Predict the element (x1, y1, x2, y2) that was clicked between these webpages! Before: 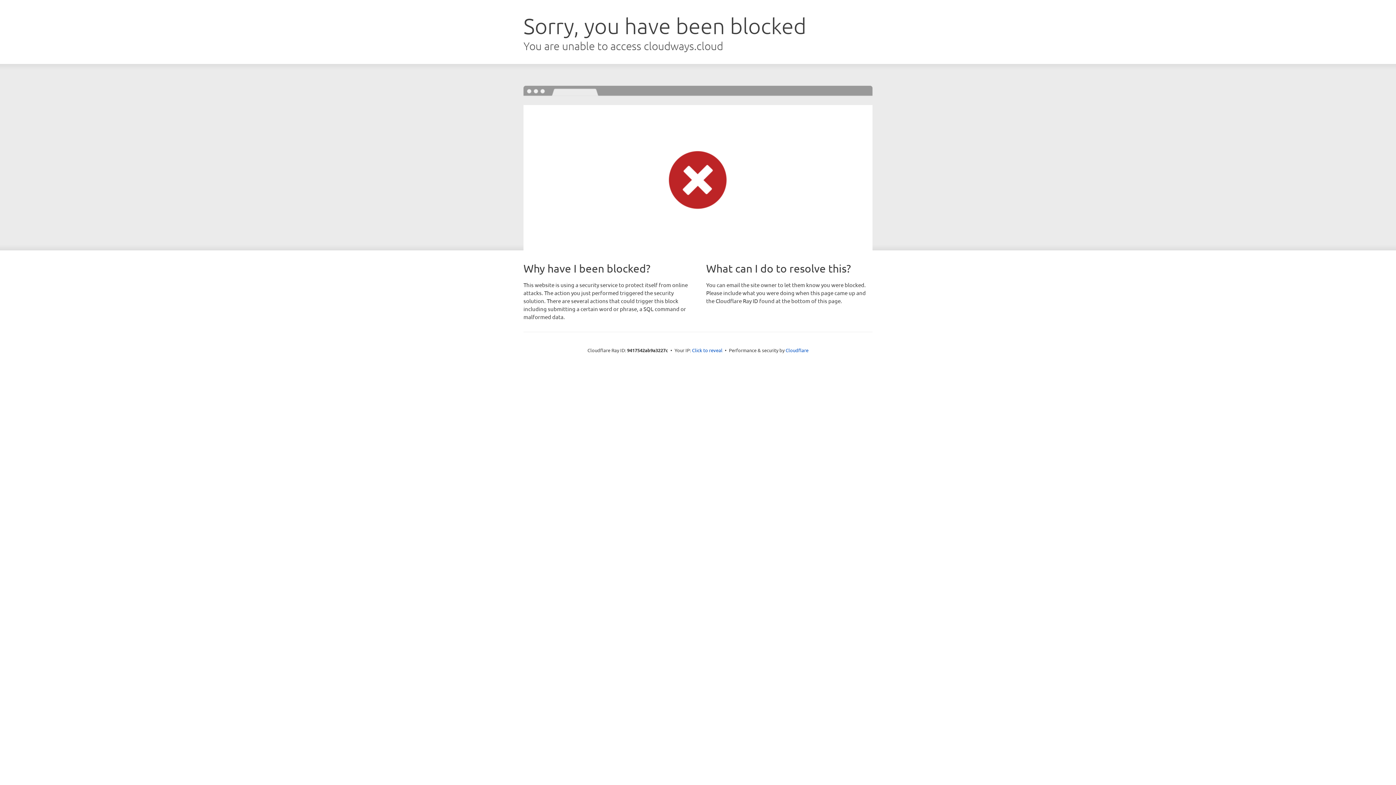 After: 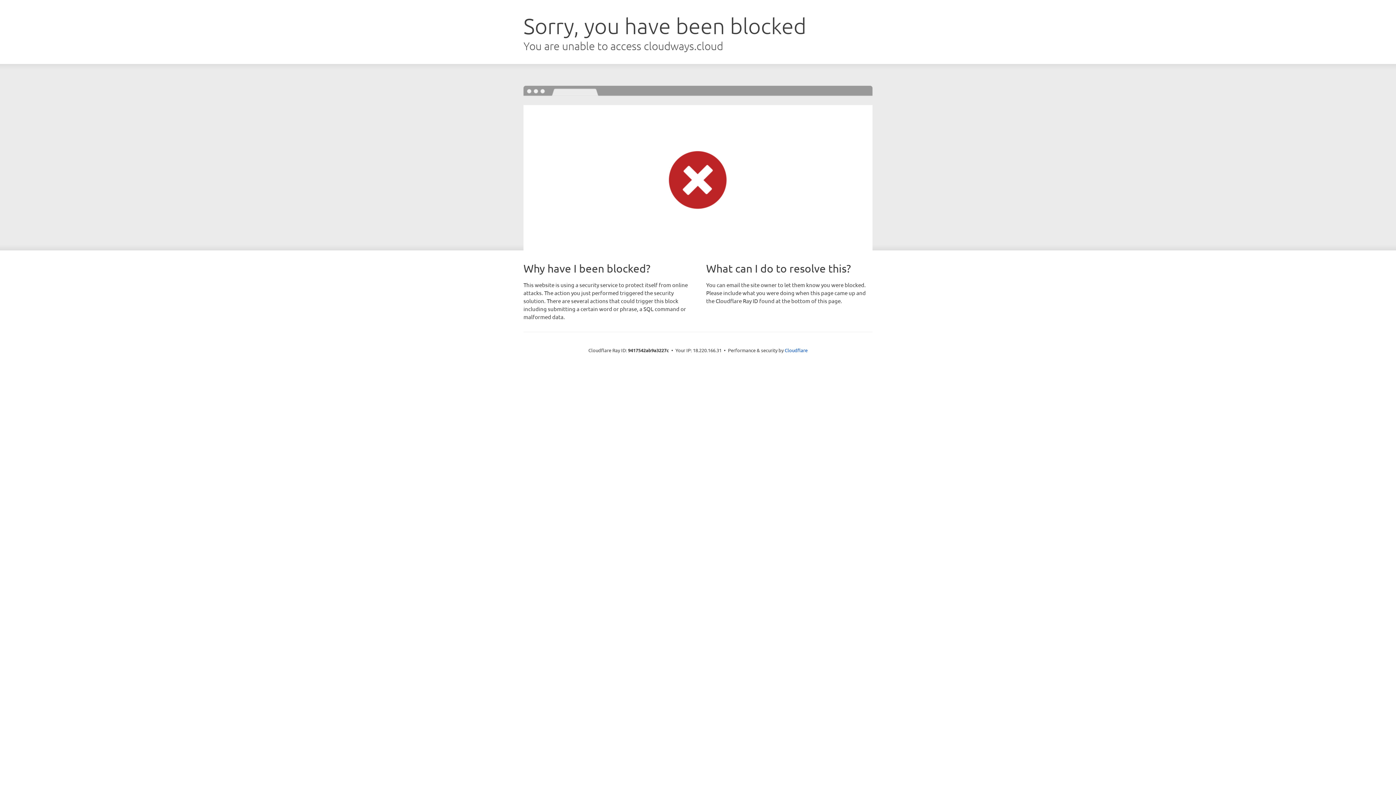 Action: label: Click to reveal bbox: (692, 346, 722, 353)